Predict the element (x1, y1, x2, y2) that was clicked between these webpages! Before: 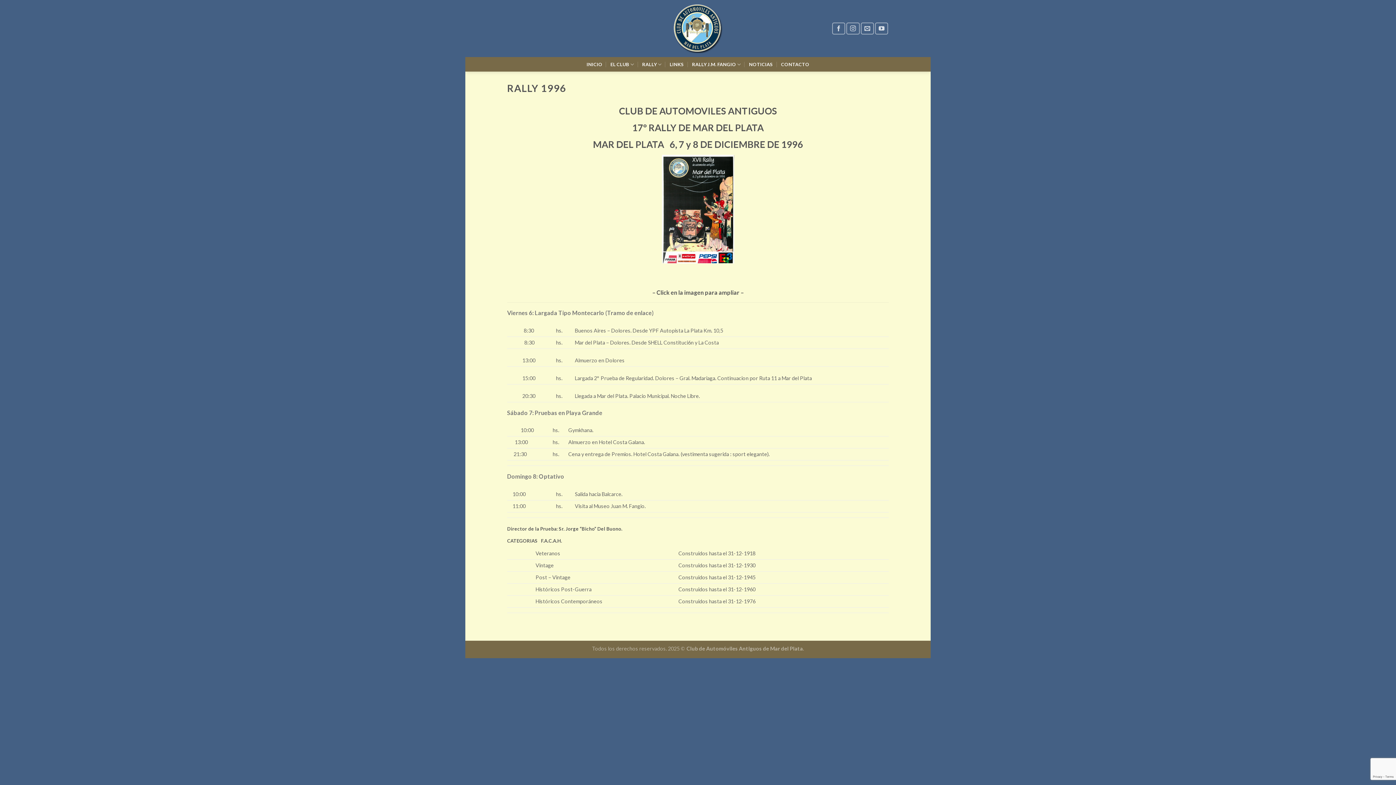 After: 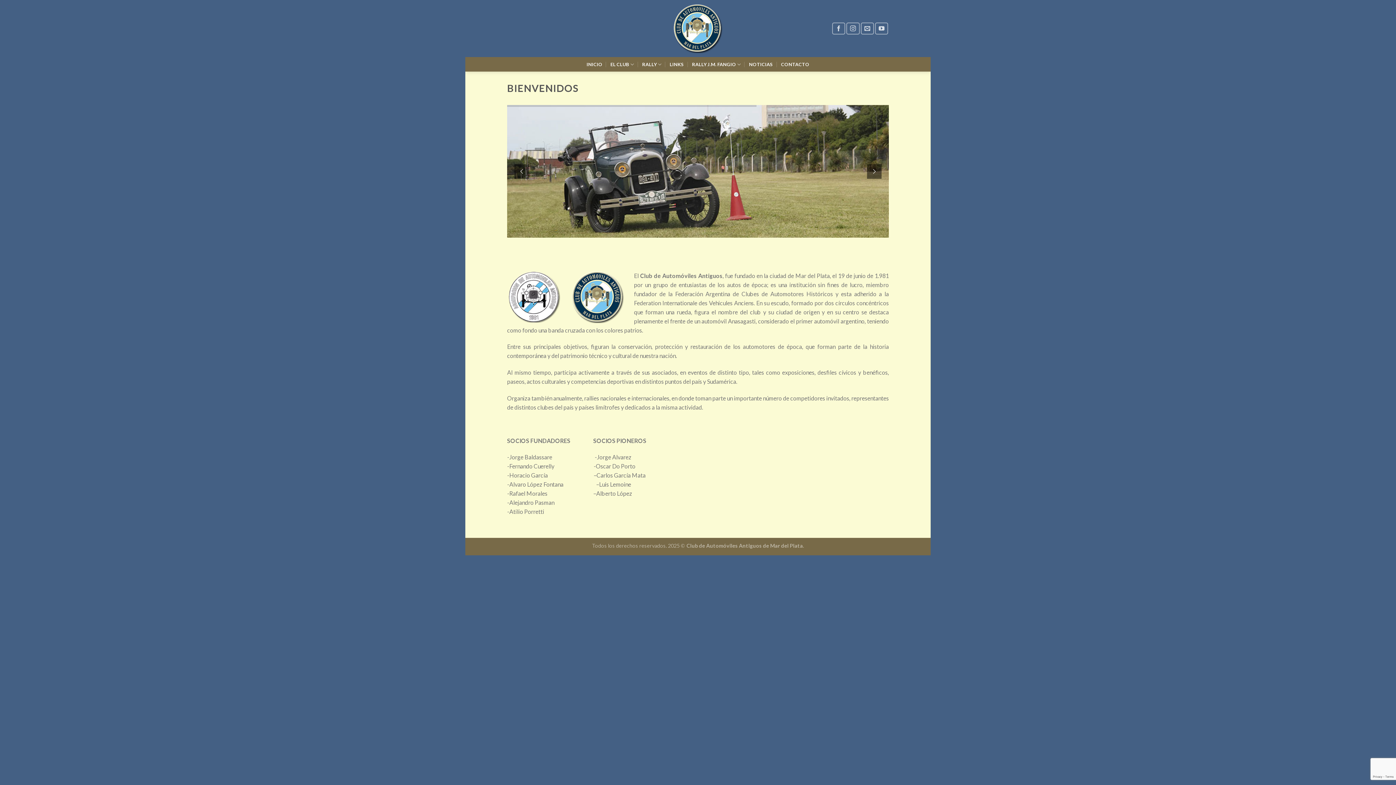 Action: label: INICIO bbox: (586, 57, 602, 71)